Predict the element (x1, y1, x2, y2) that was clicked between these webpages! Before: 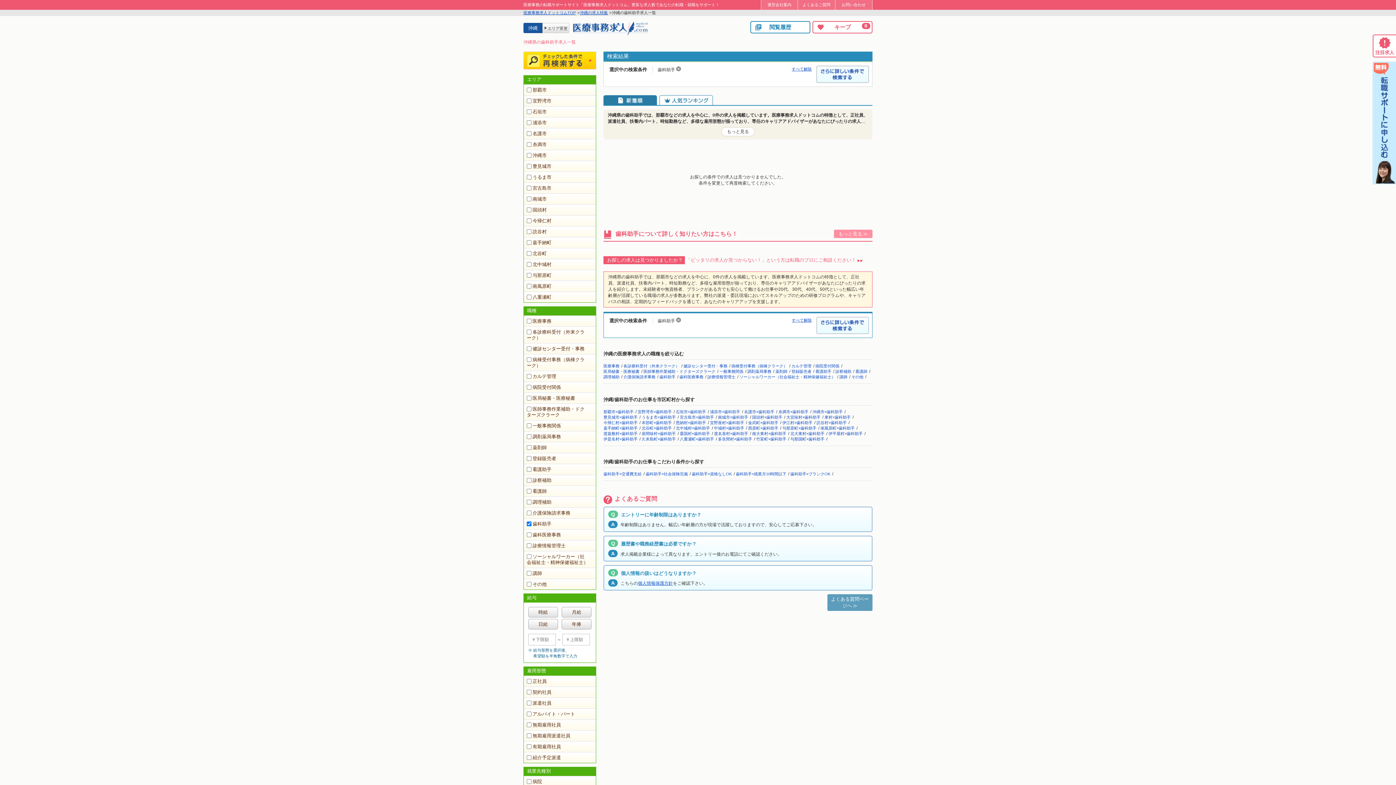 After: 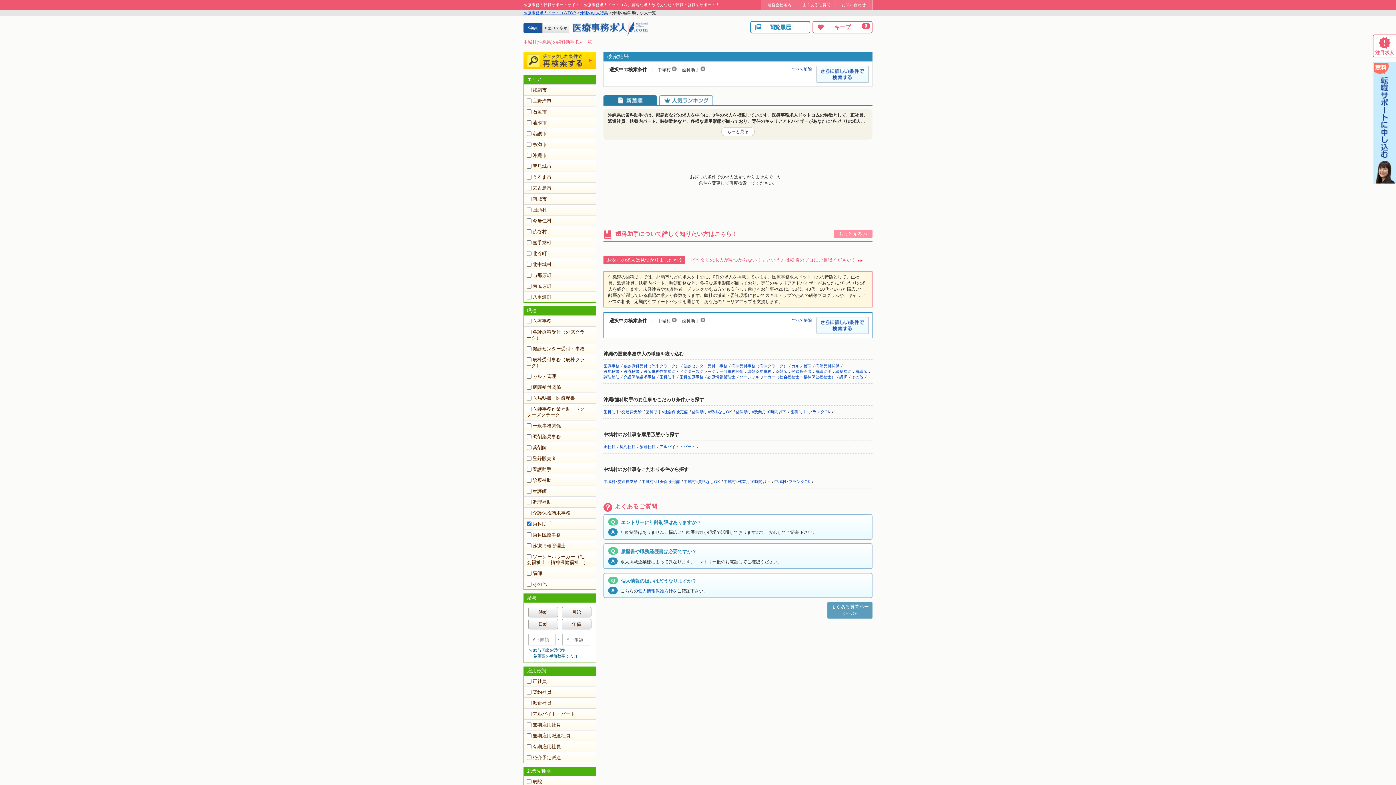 Action: bbox: (714, 426, 744, 430) label: 中城村×歯科助手